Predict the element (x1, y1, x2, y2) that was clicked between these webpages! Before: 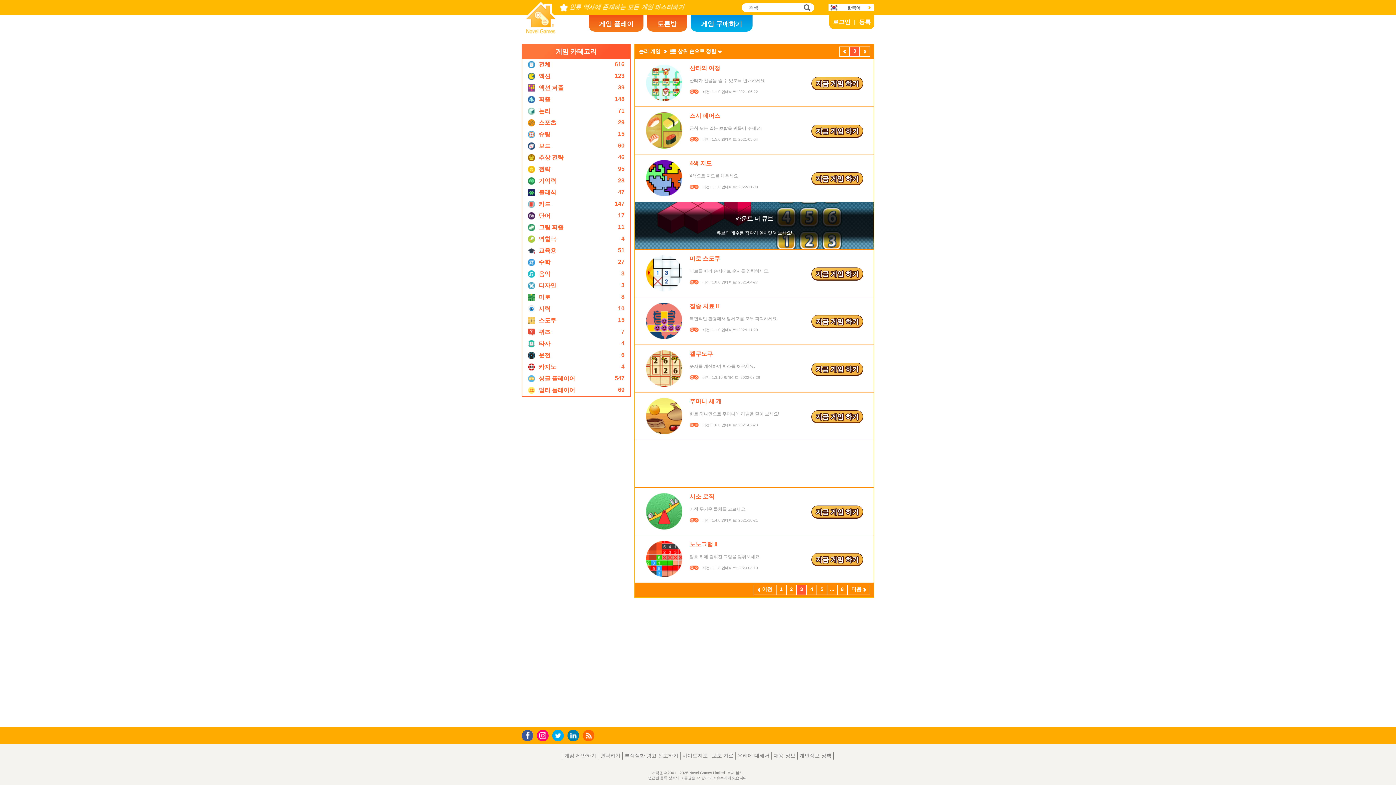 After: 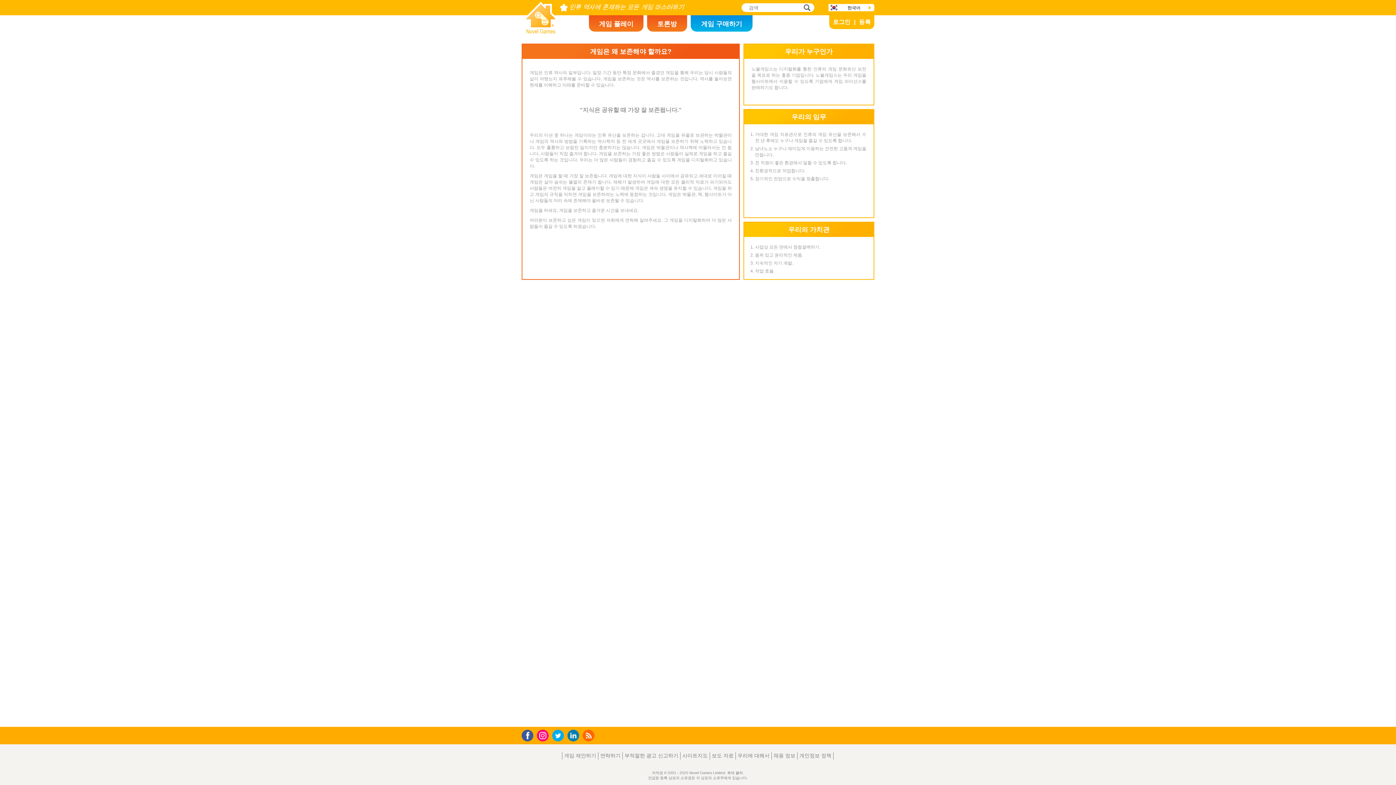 Action: bbox: (735, 752, 772, 760) label: 우리에 대해서